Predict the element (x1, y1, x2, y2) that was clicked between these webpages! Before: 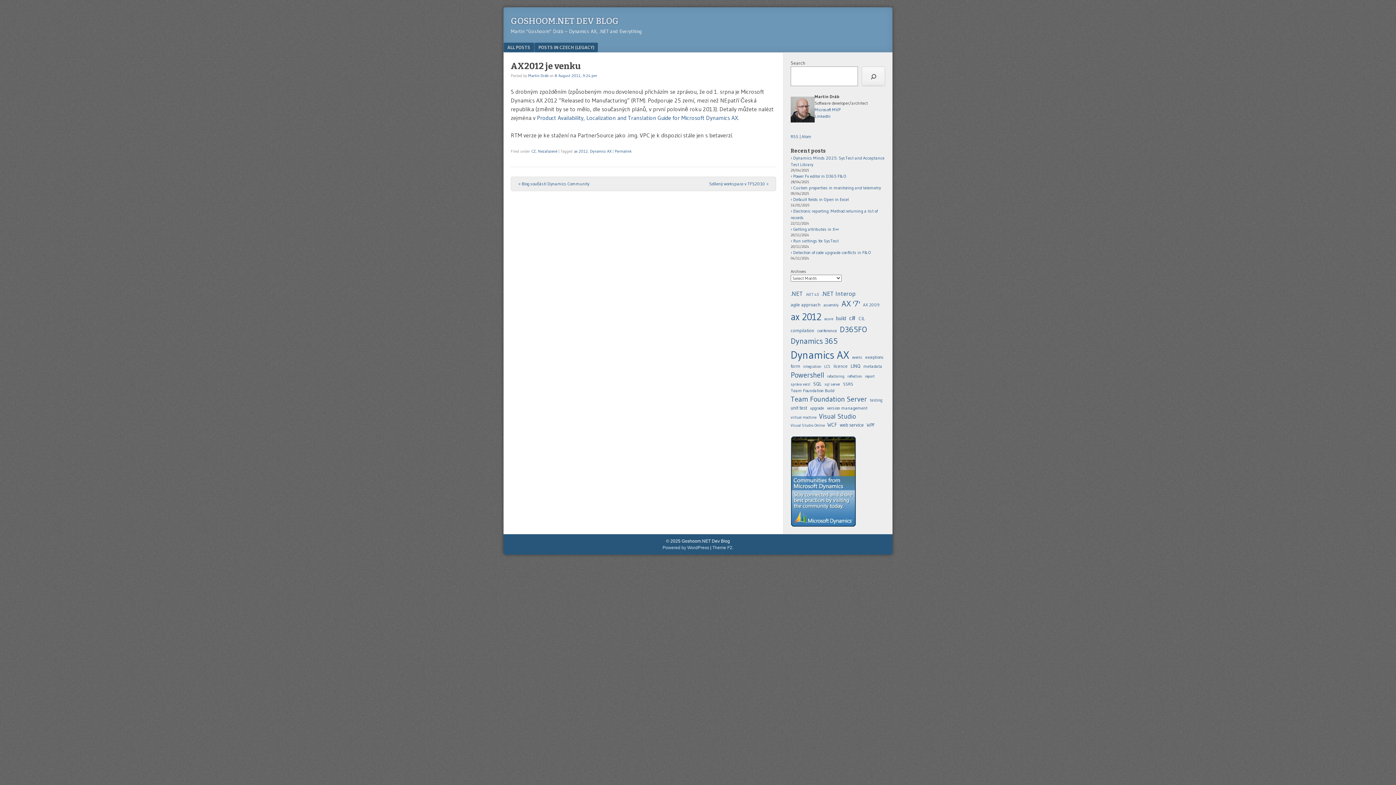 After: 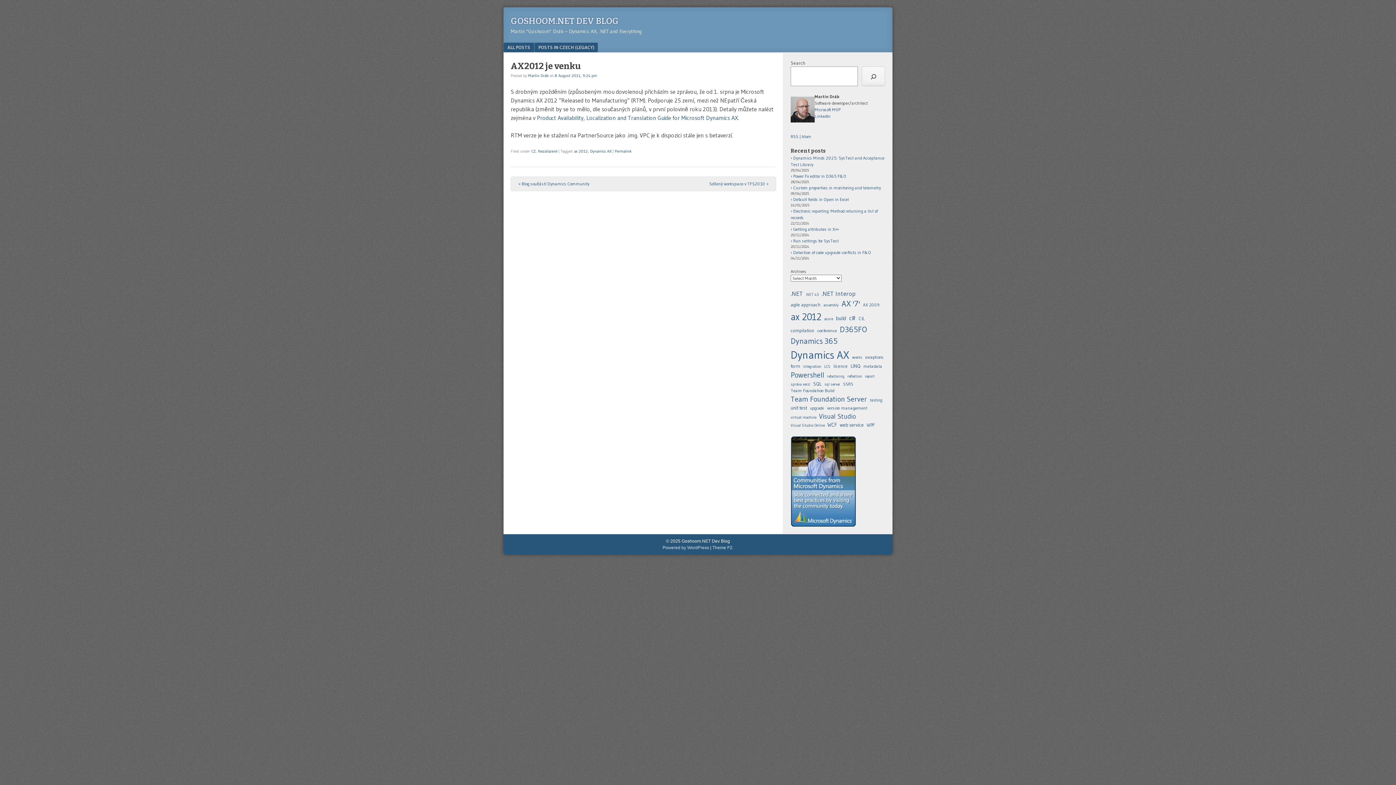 Action: label: 8 August 2011, 9:24 pm bbox: (554, 73, 597, 78)